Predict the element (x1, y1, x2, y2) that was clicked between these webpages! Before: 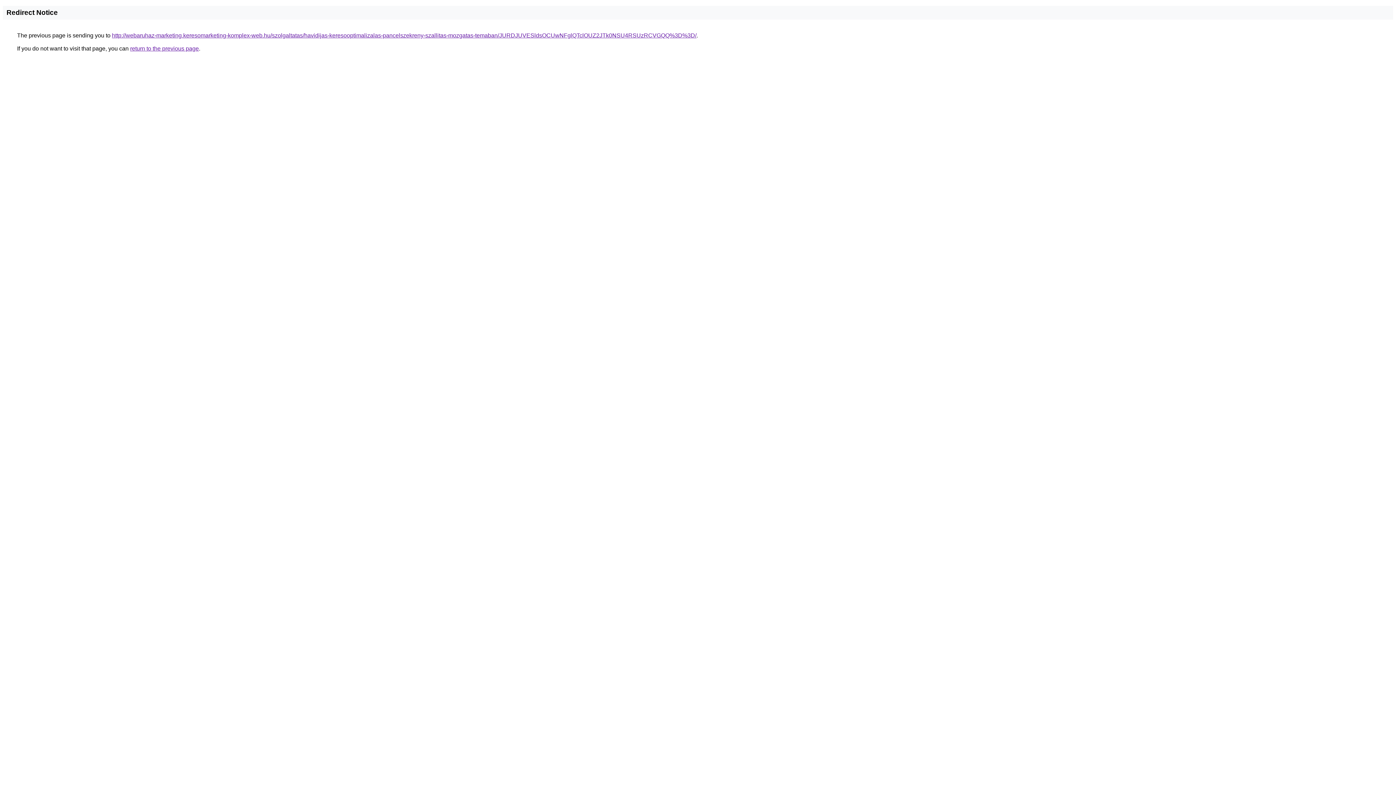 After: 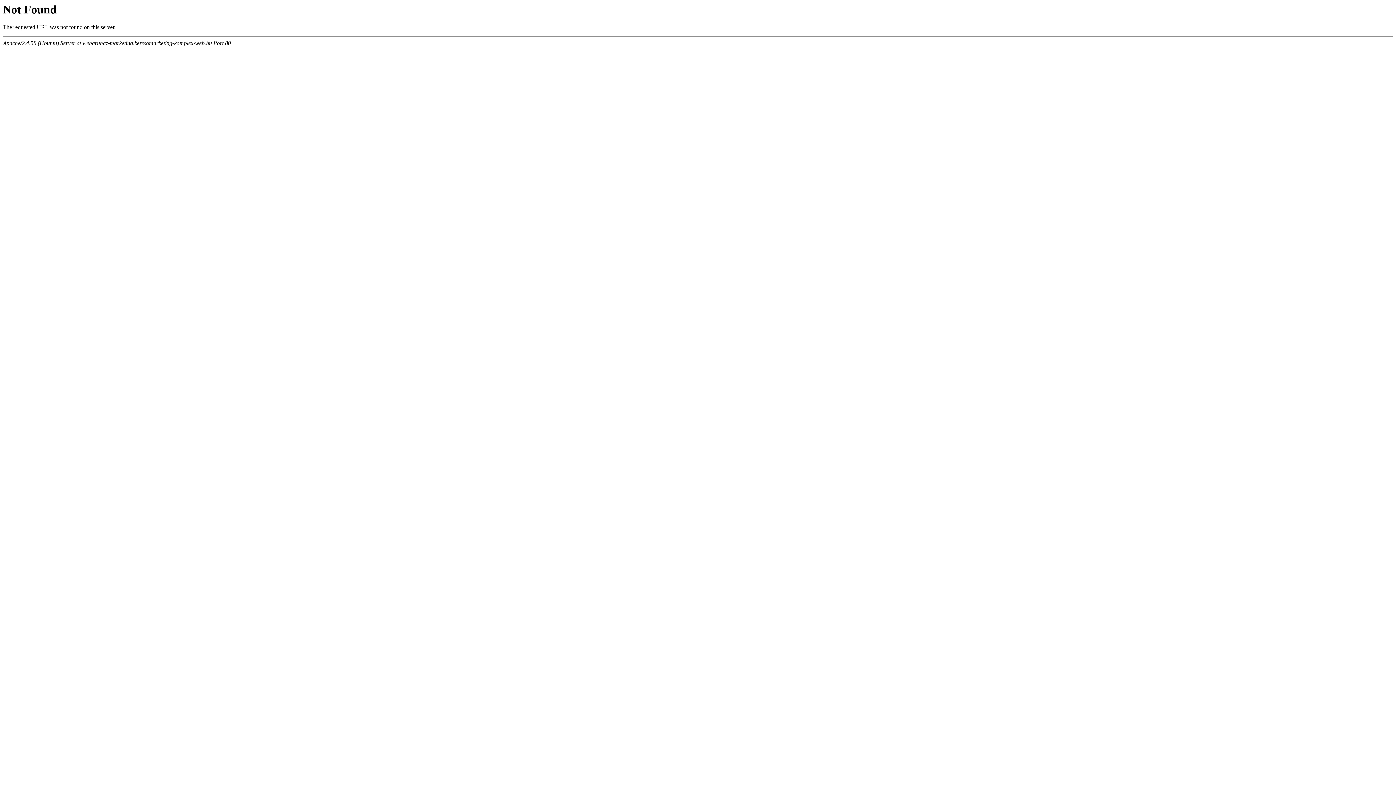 Action: label: http://webaruhaz-marketing.keresomarketing-komplex-web.hu/szolgaltatas/havidijas-keresooptimalizalas-pancelszekreny-szallitas-mozgatas-temaban/JURDJUVESldsOCUwNFglQTclOUZ2JTk0NSU4RSUzRCVGQQ%3D%3D/ bbox: (112, 32, 696, 38)